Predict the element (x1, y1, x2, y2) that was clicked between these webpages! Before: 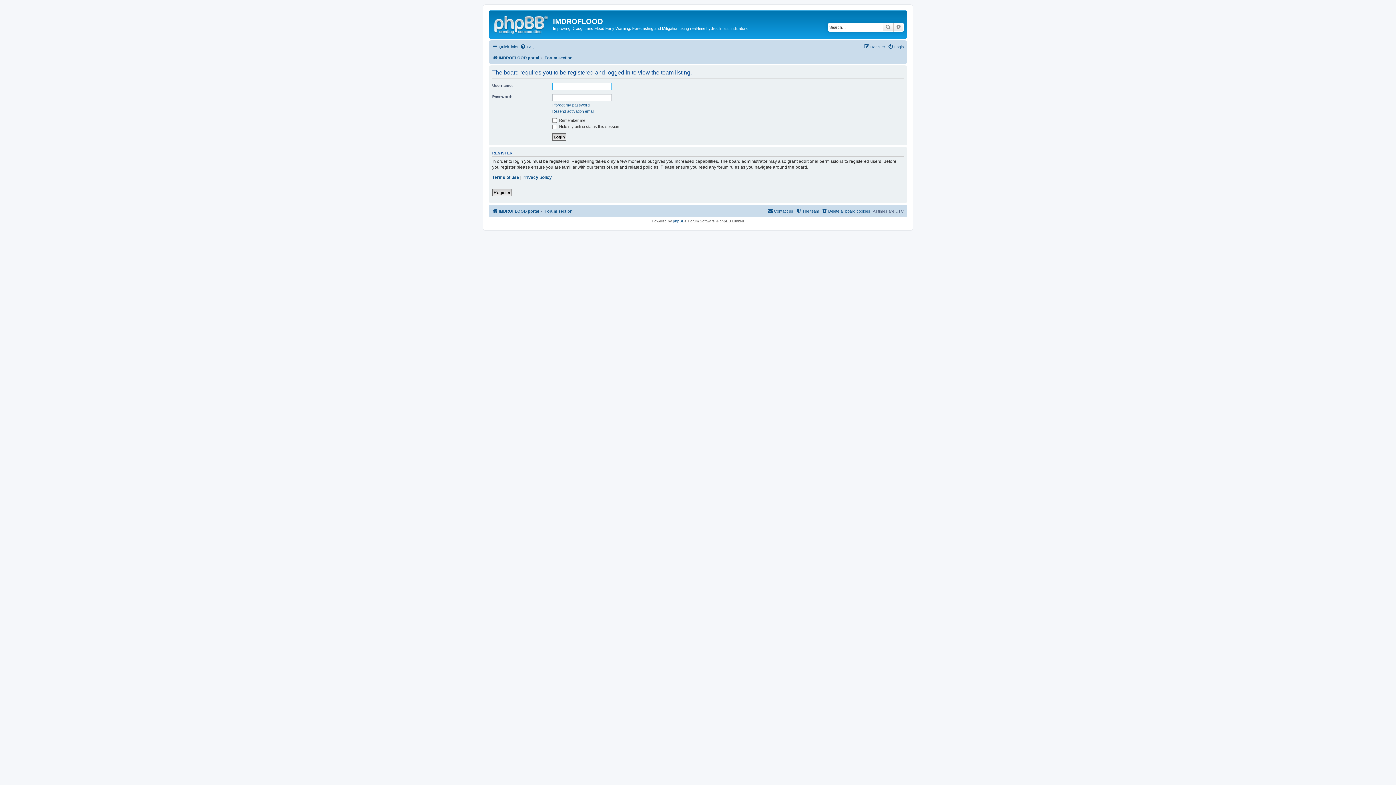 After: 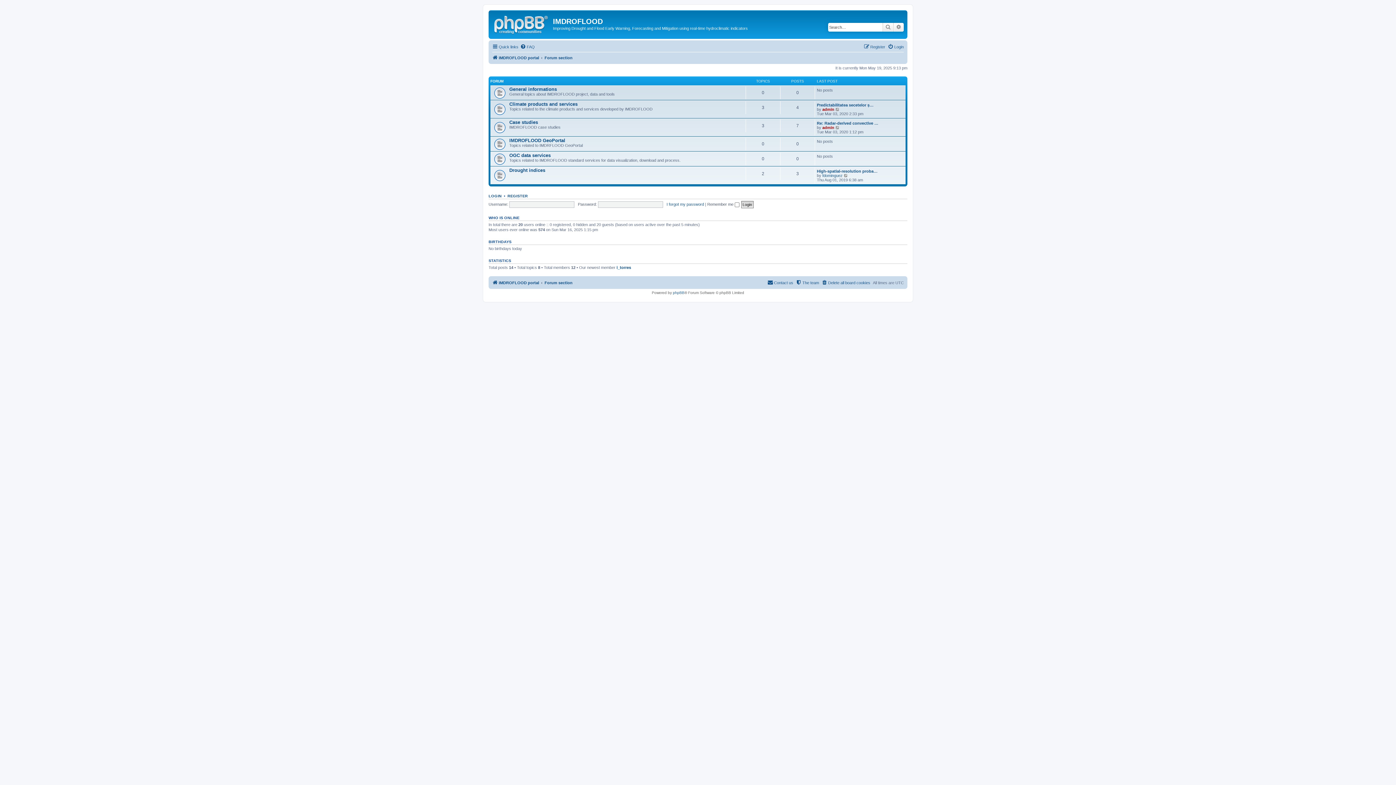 Action: label: Forum section bbox: (544, 53, 572, 62)